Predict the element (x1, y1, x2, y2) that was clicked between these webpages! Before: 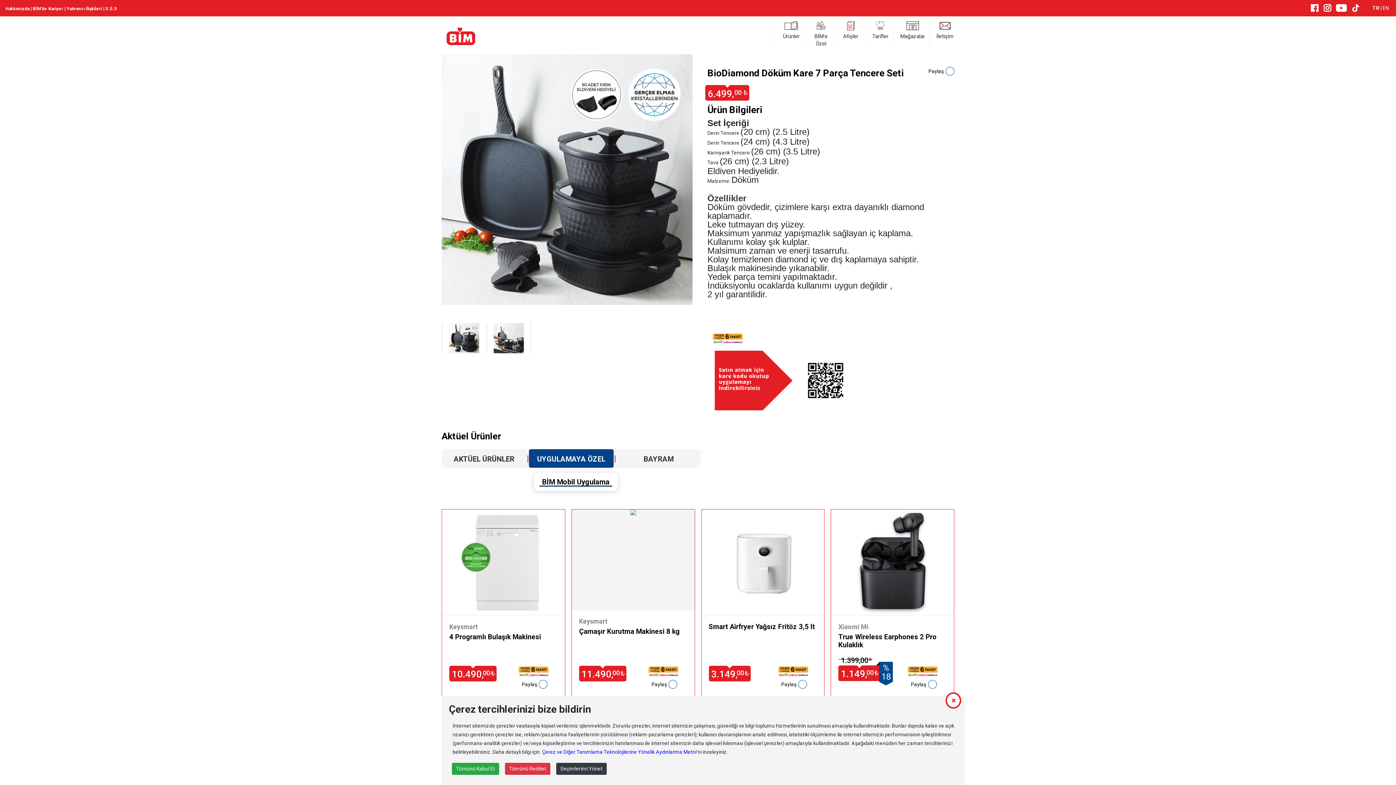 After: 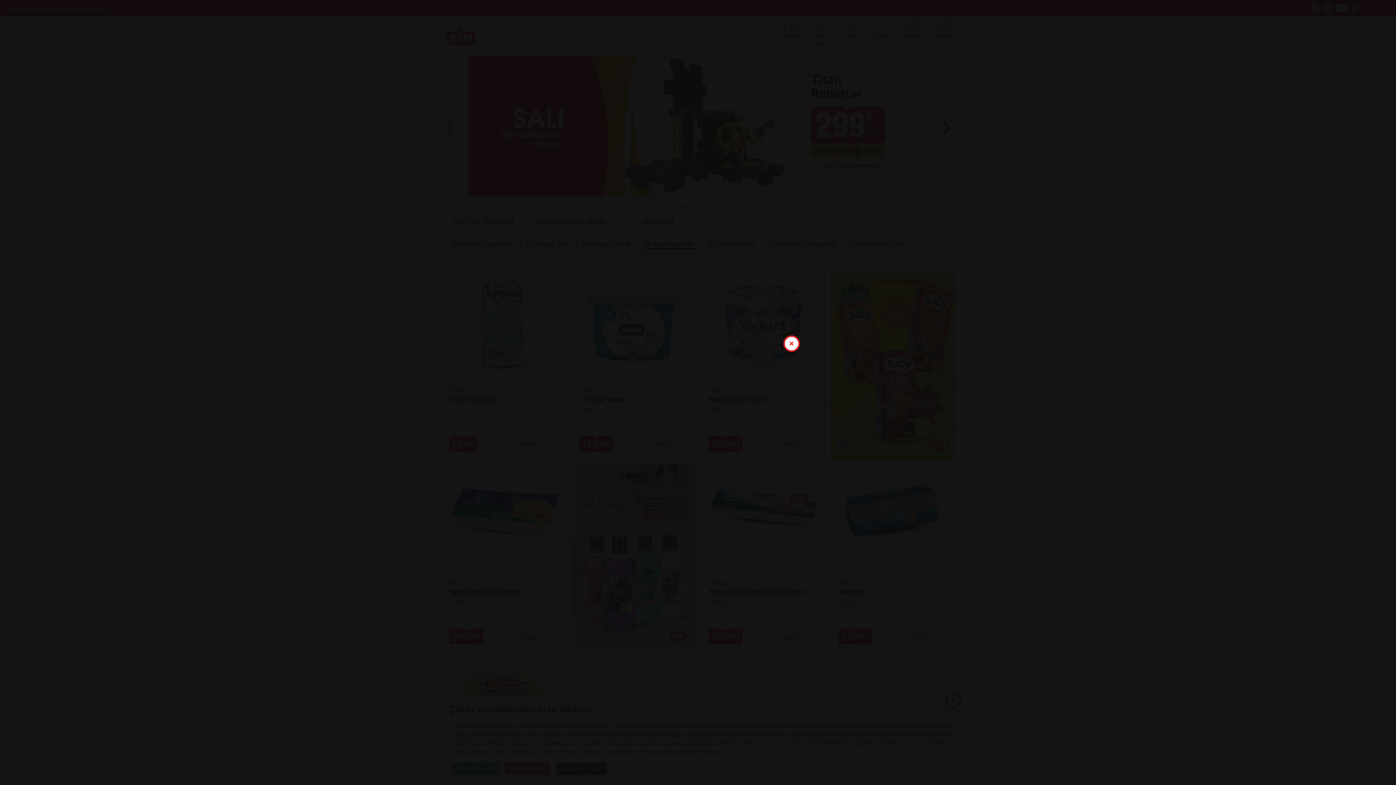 Action: bbox: (436, 23, 490, 45)